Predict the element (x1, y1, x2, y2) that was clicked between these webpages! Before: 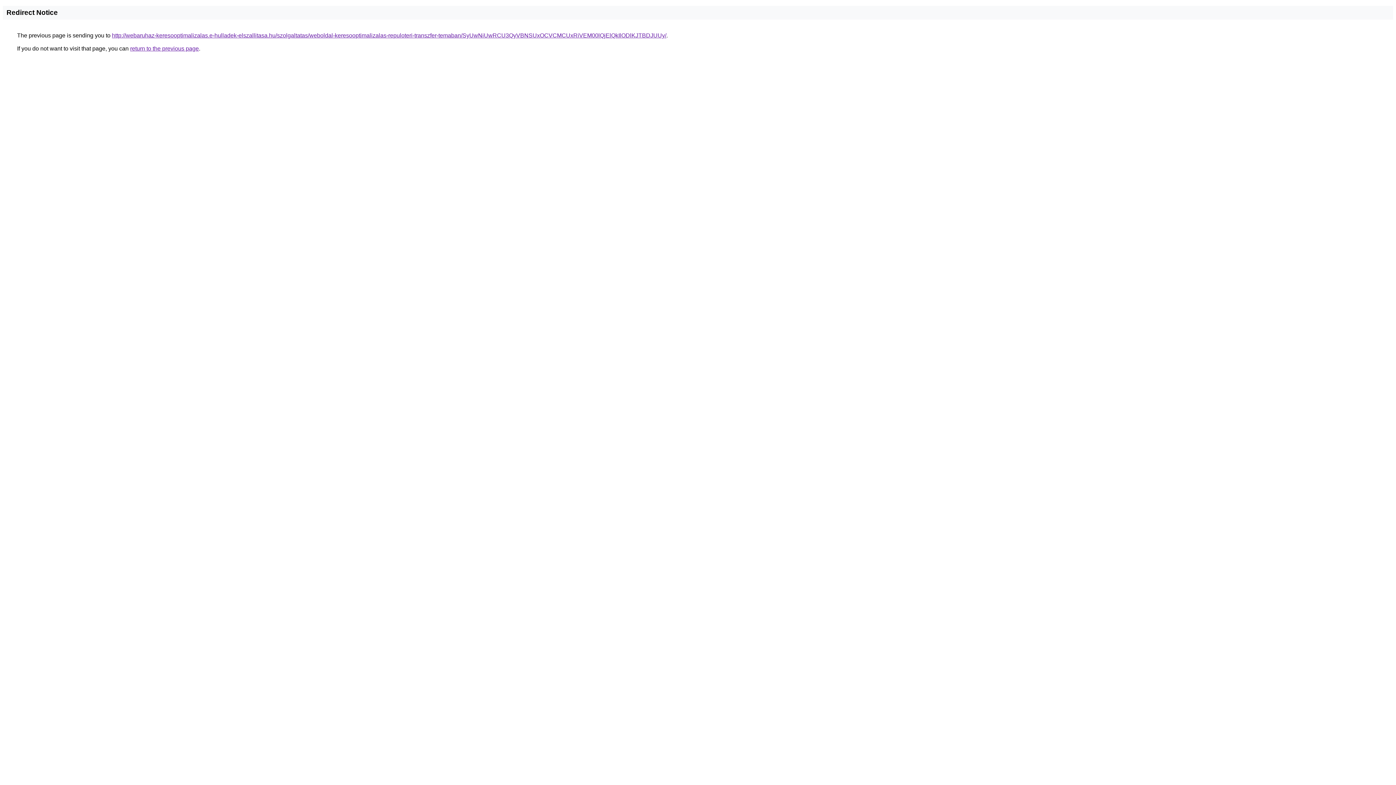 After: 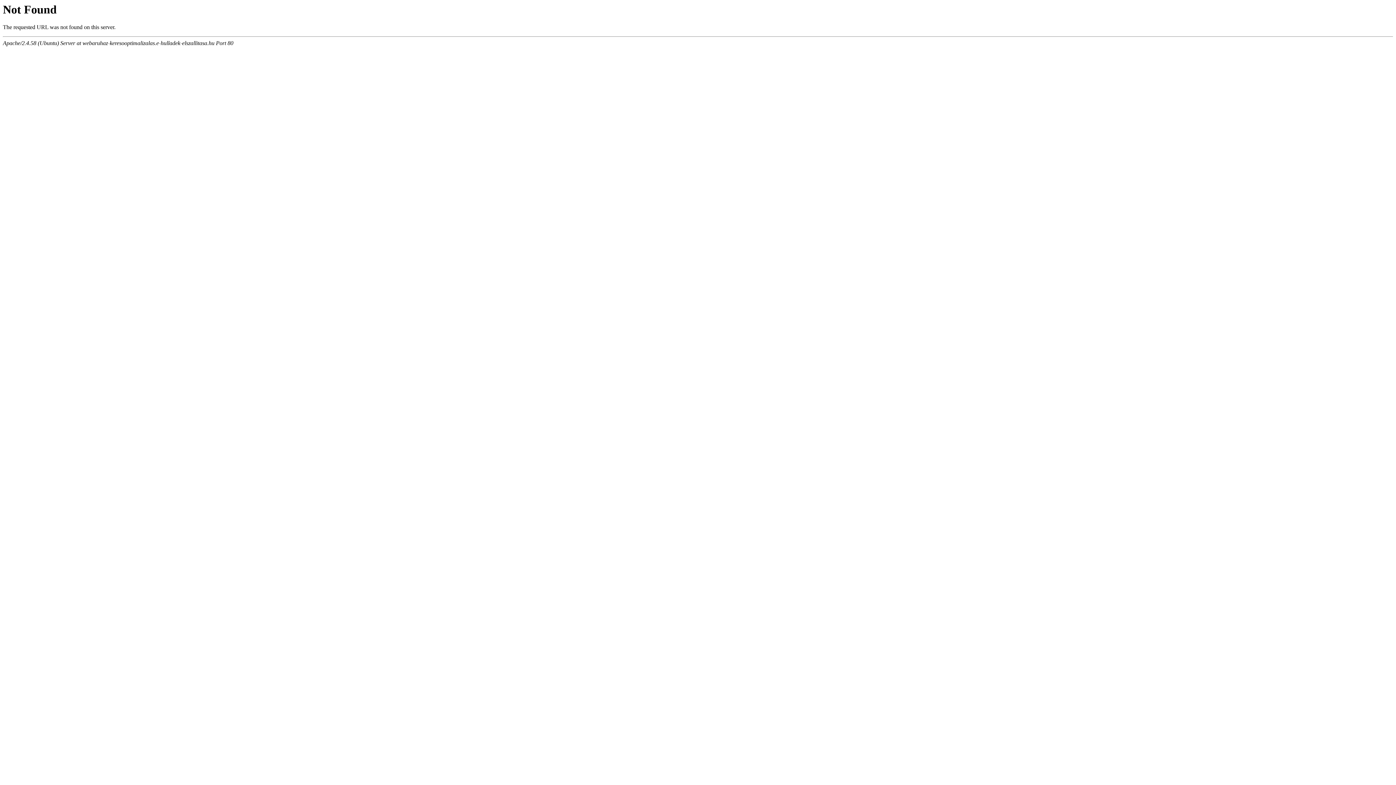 Action: label: http://webaruhaz-keresooptimalizalas.e-hulladek-elszallitasa.hu/szolgaltatas/weboldal-keresooptimalizalas-repuloteri-transzfer-temaban/SyUwNiUwRCU3QyVBNSUxOCVCMCUxRiVEM00lQjElQkIlODlKJTBDJUUy/ bbox: (112, 32, 666, 38)